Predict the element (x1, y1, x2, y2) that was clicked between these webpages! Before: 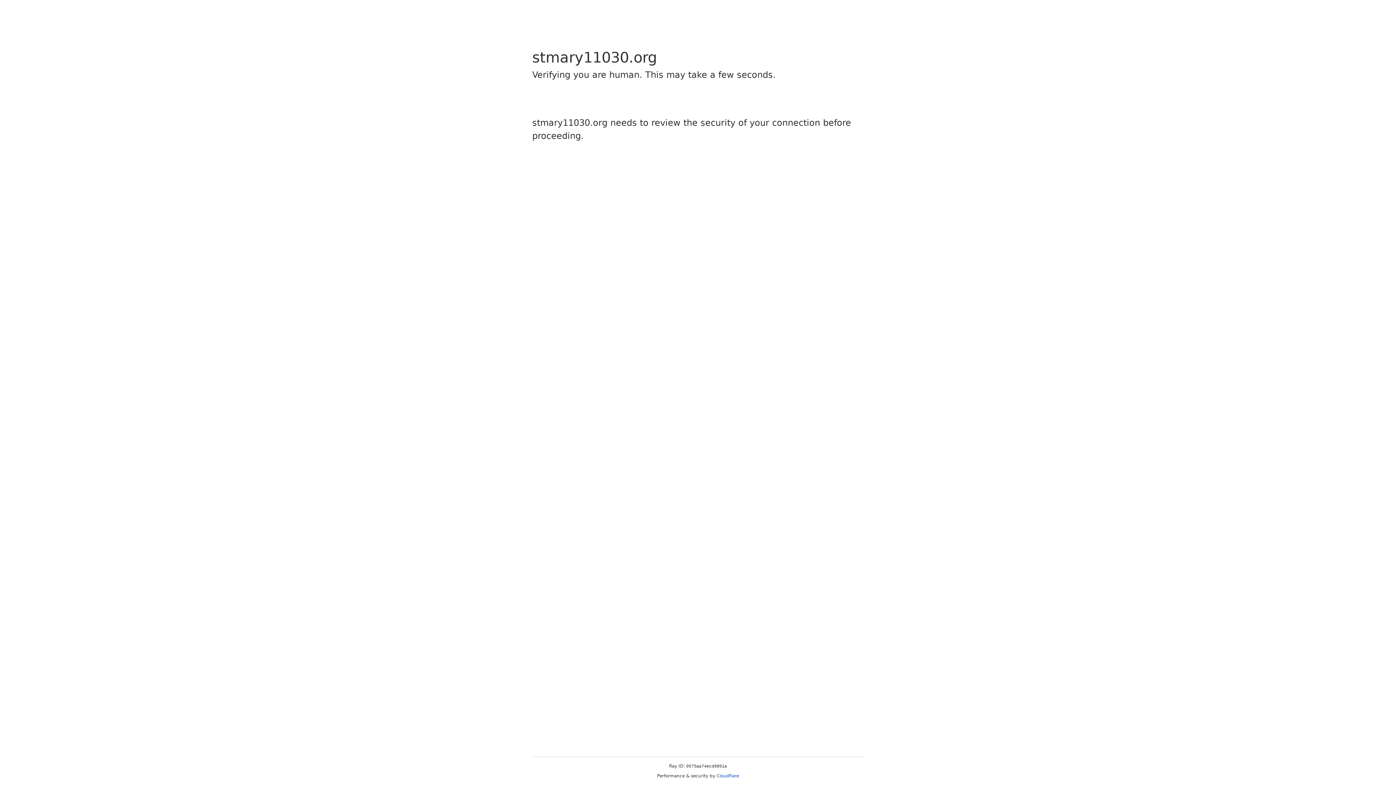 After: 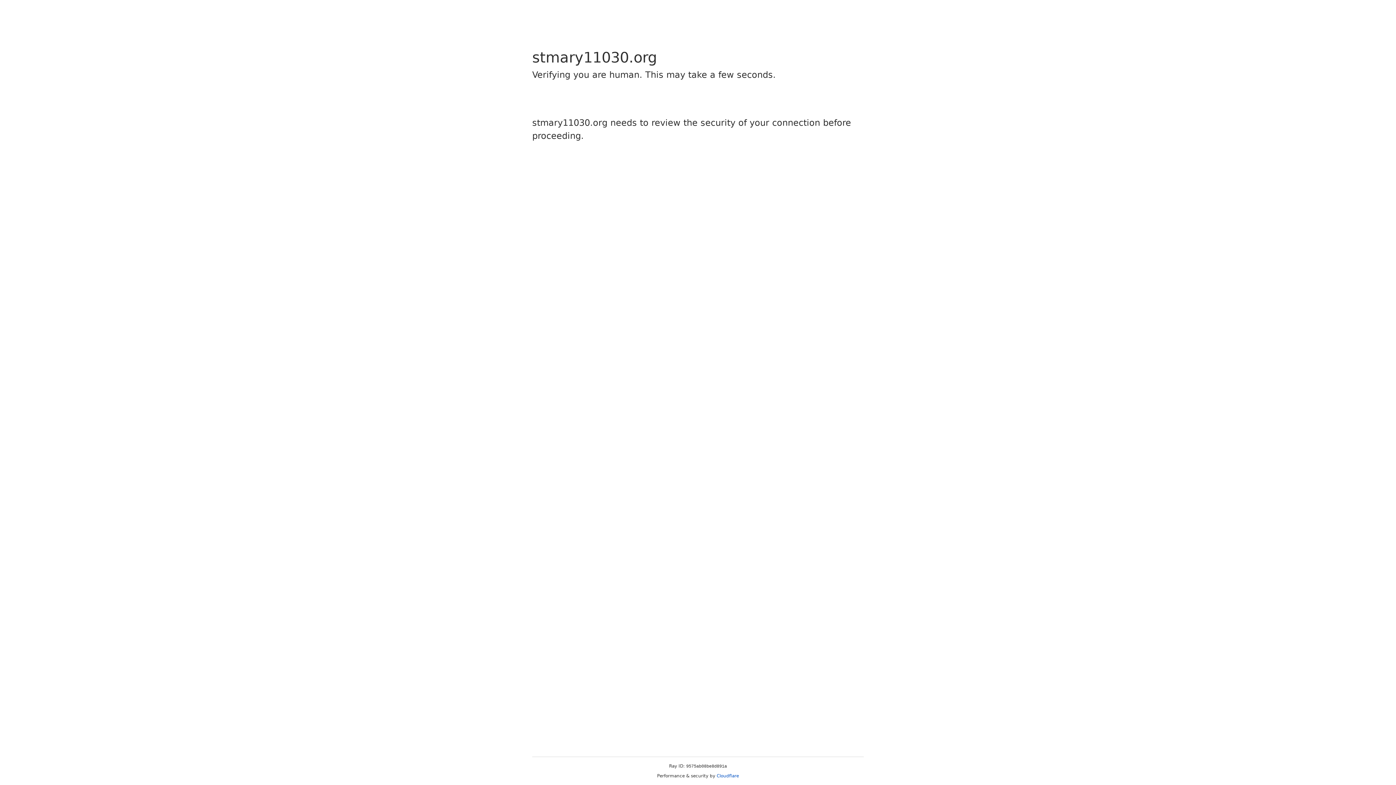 Action: label: Cloudflare bbox: (716, 773, 739, 778)